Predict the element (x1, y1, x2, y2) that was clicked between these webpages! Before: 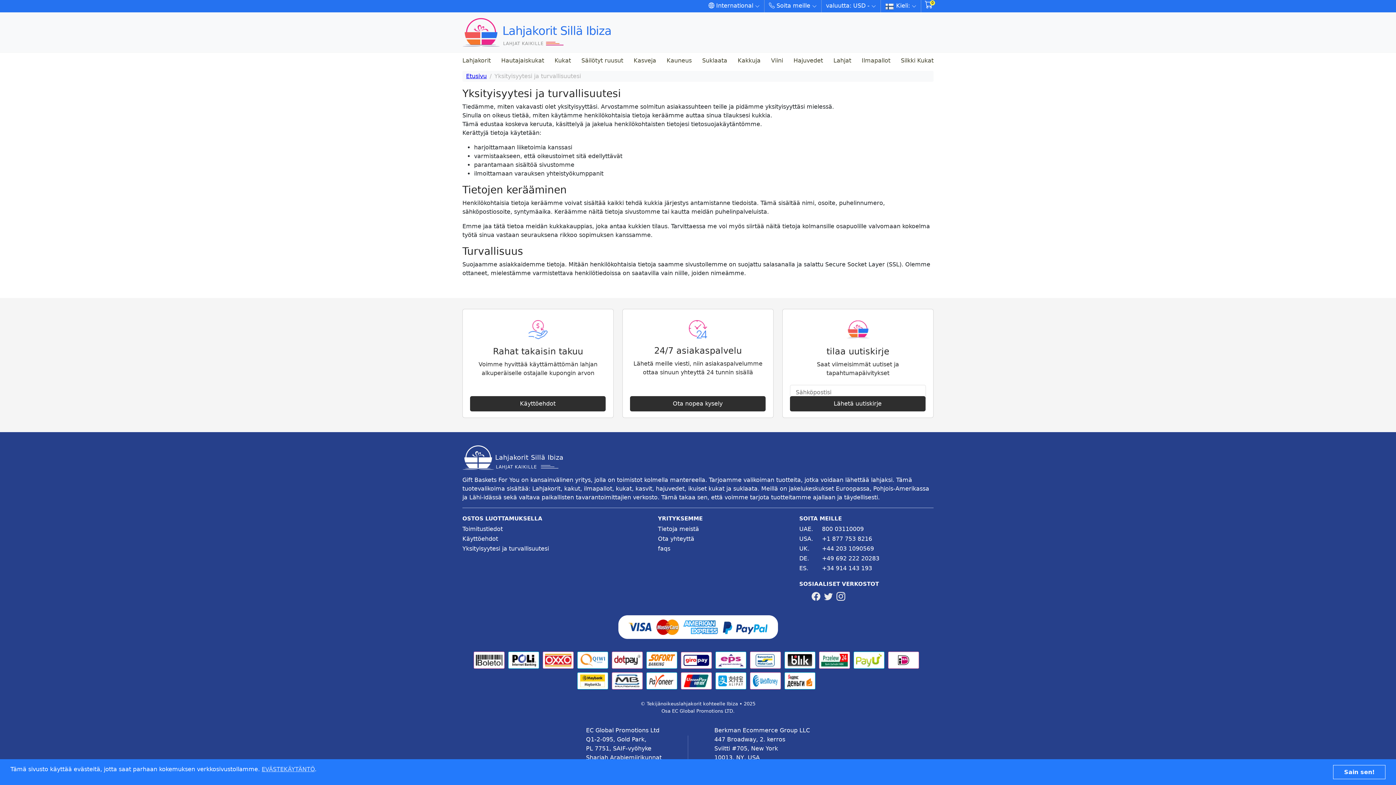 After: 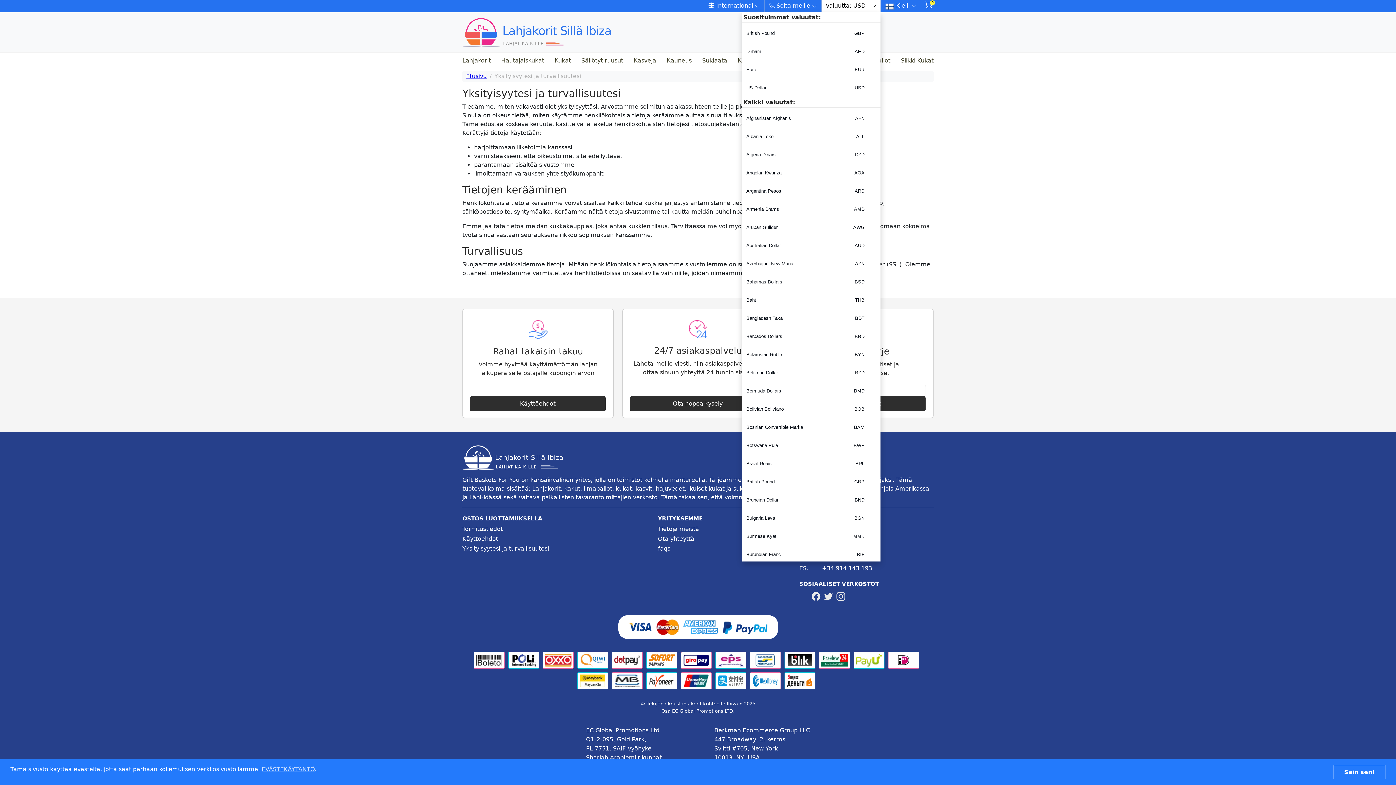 Action: label: valuutta: USD - bbox: (821, 0, 880, 12)